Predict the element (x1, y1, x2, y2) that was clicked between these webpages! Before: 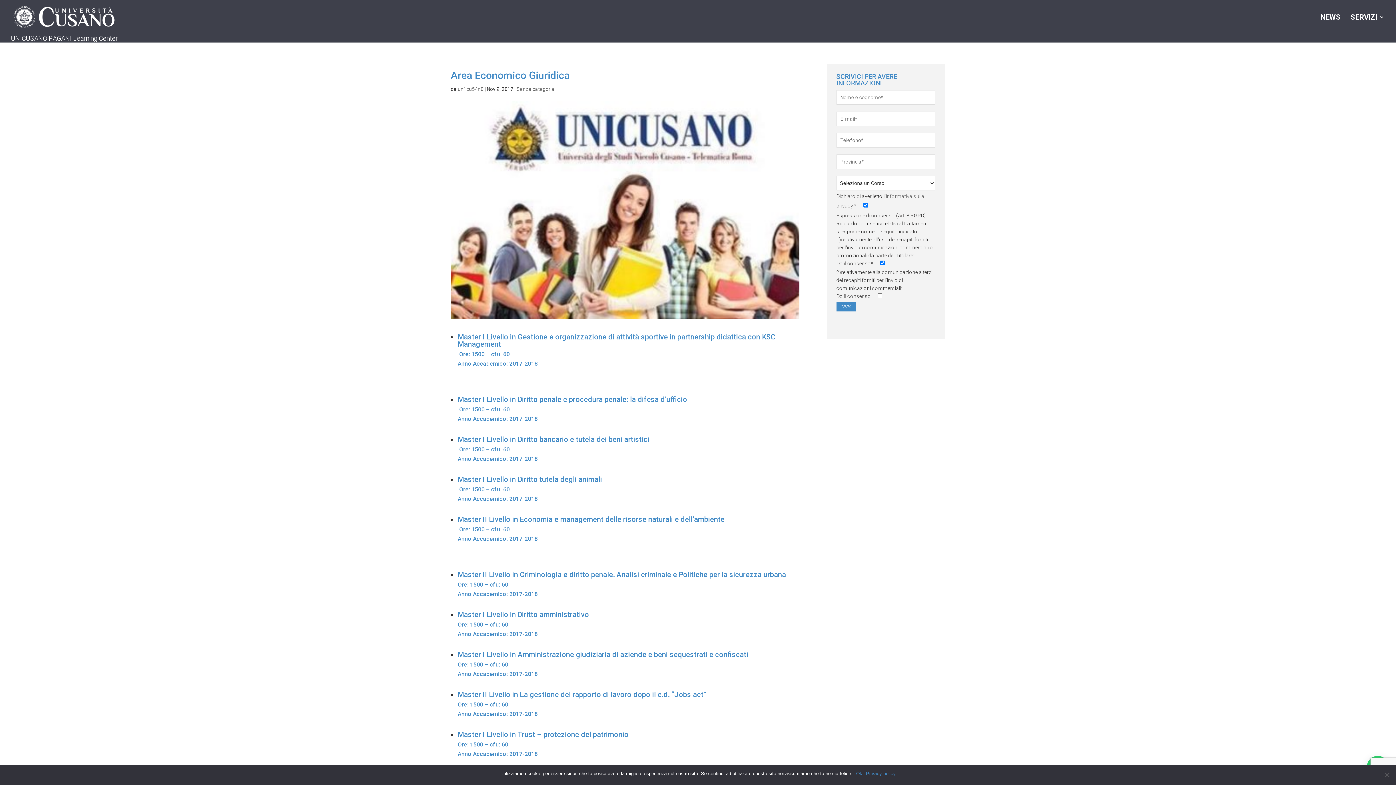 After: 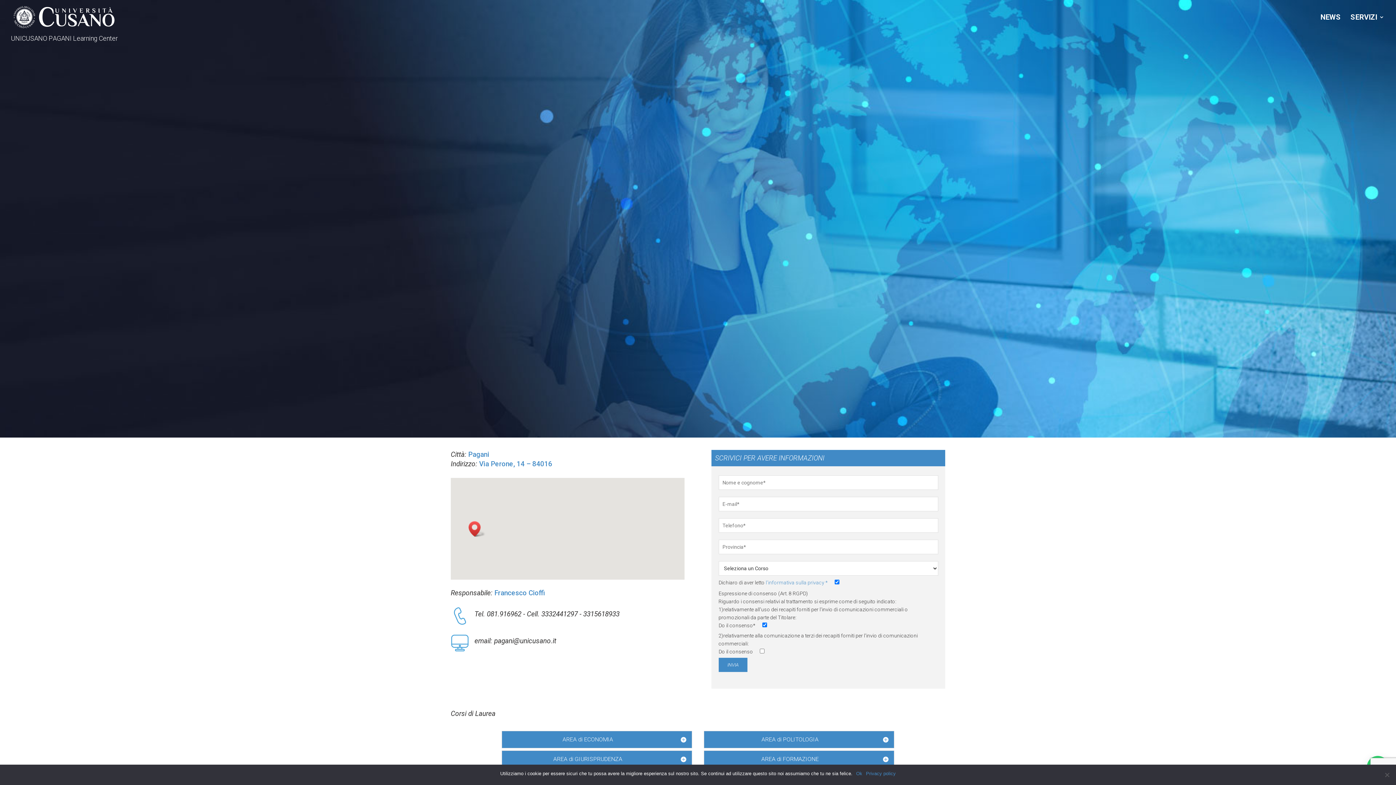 Action: bbox: (12, 12, 115, 20)